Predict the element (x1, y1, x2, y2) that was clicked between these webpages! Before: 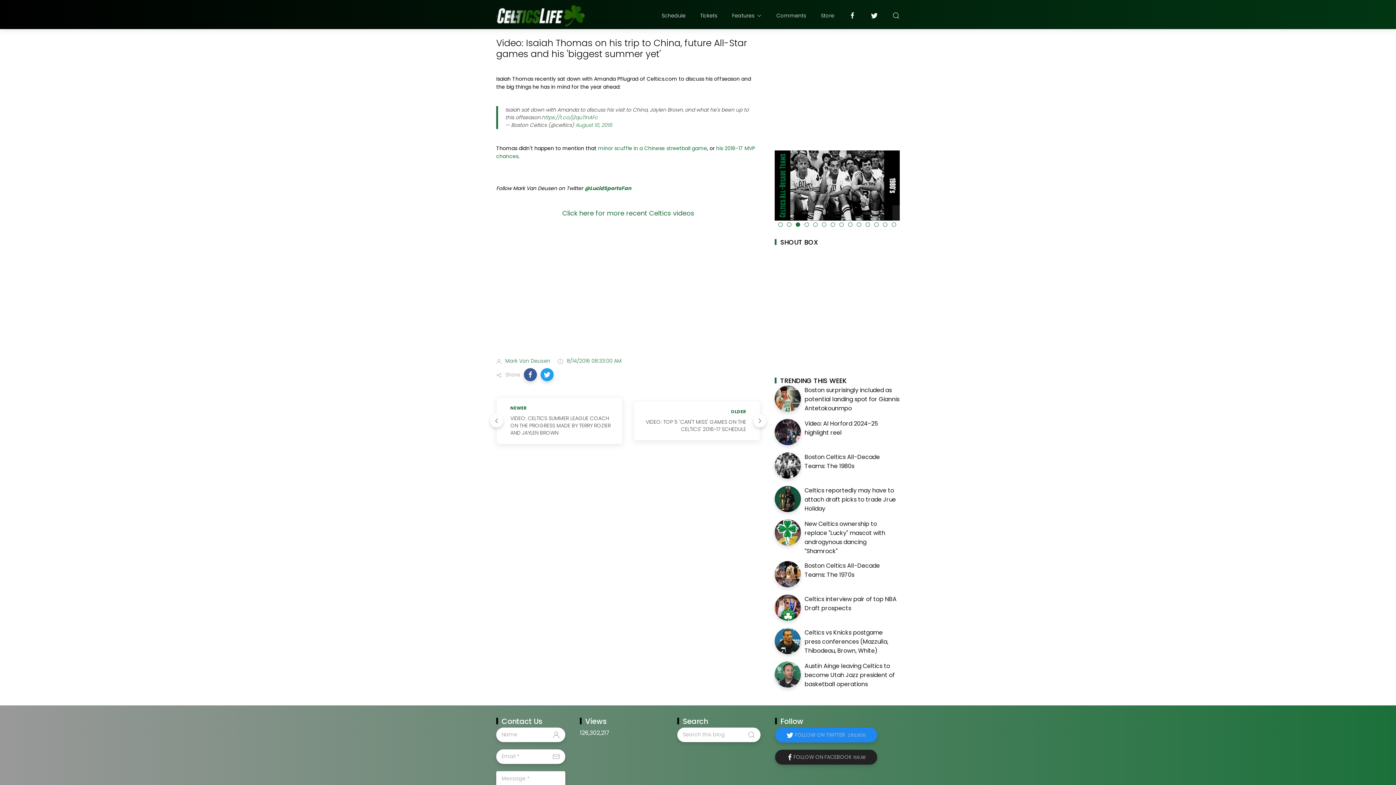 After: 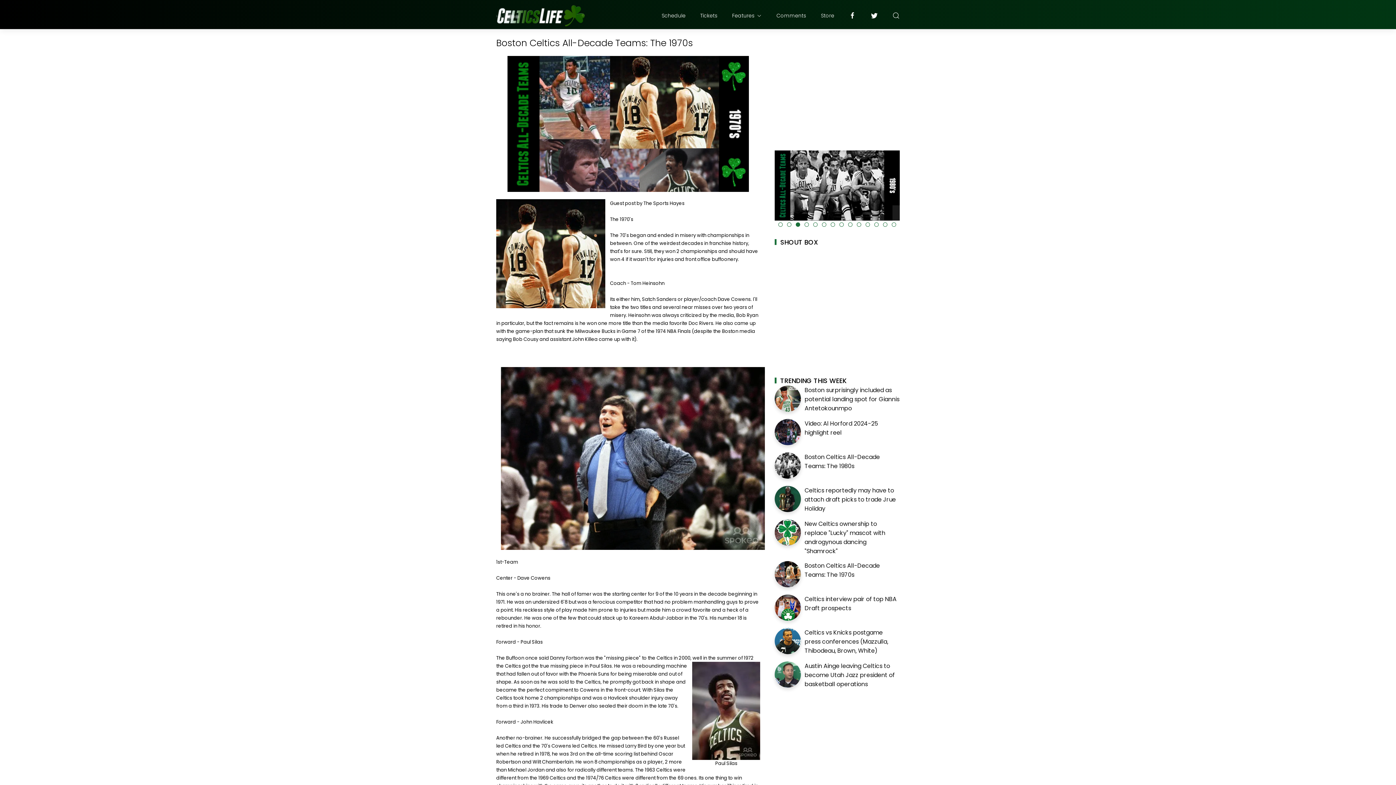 Action: bbox: (775, 561, 801, 587)